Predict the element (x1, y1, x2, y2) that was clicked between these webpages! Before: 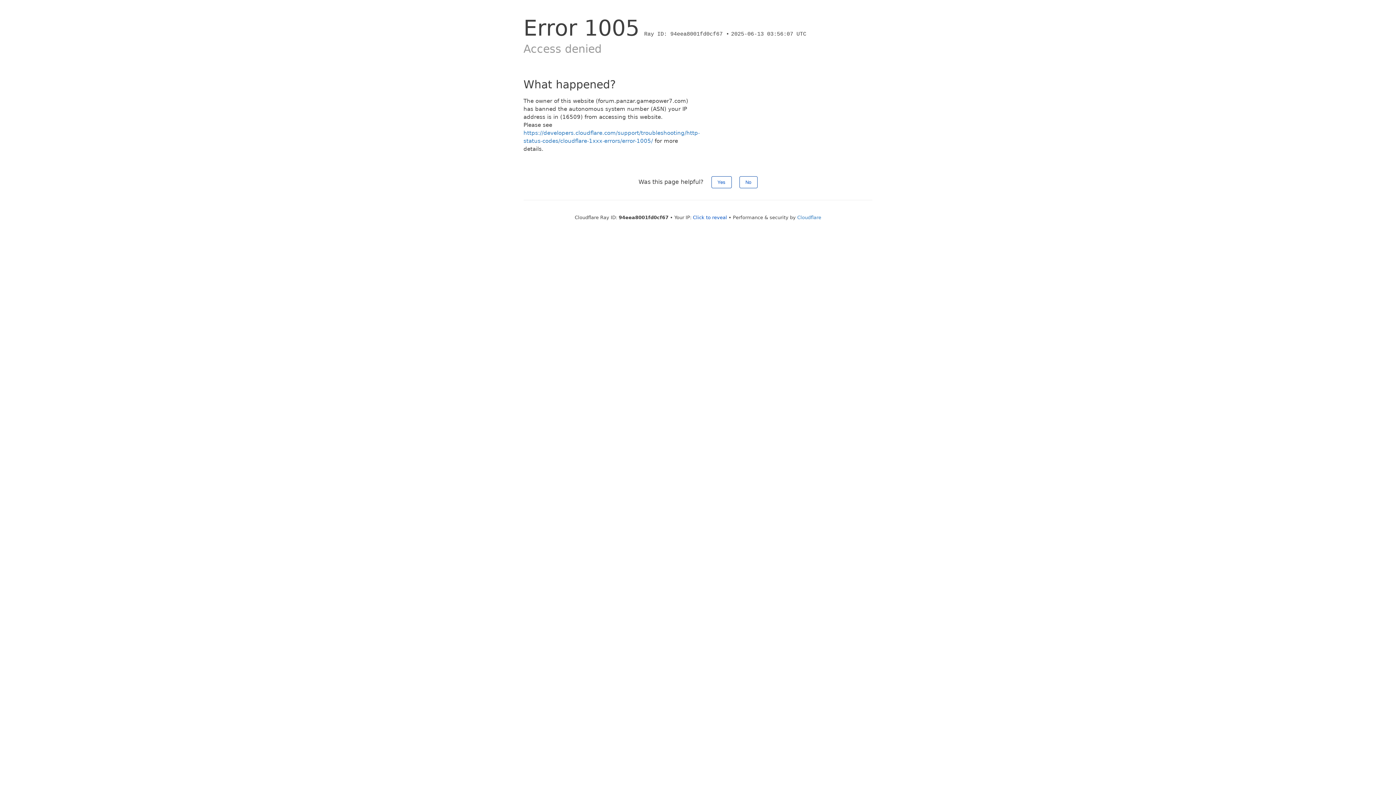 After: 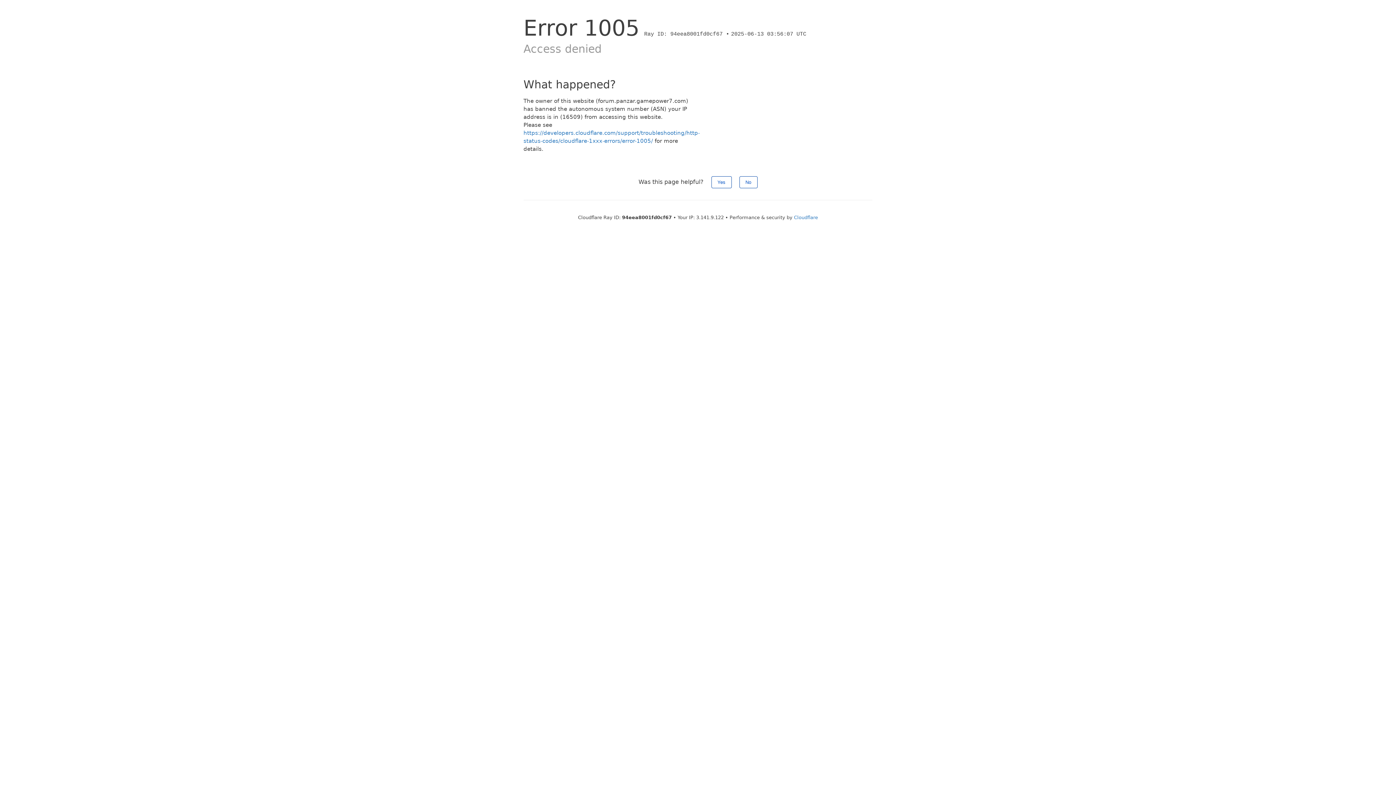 Action: bbox: (693, 214, 727, 220) label: Click to reveal